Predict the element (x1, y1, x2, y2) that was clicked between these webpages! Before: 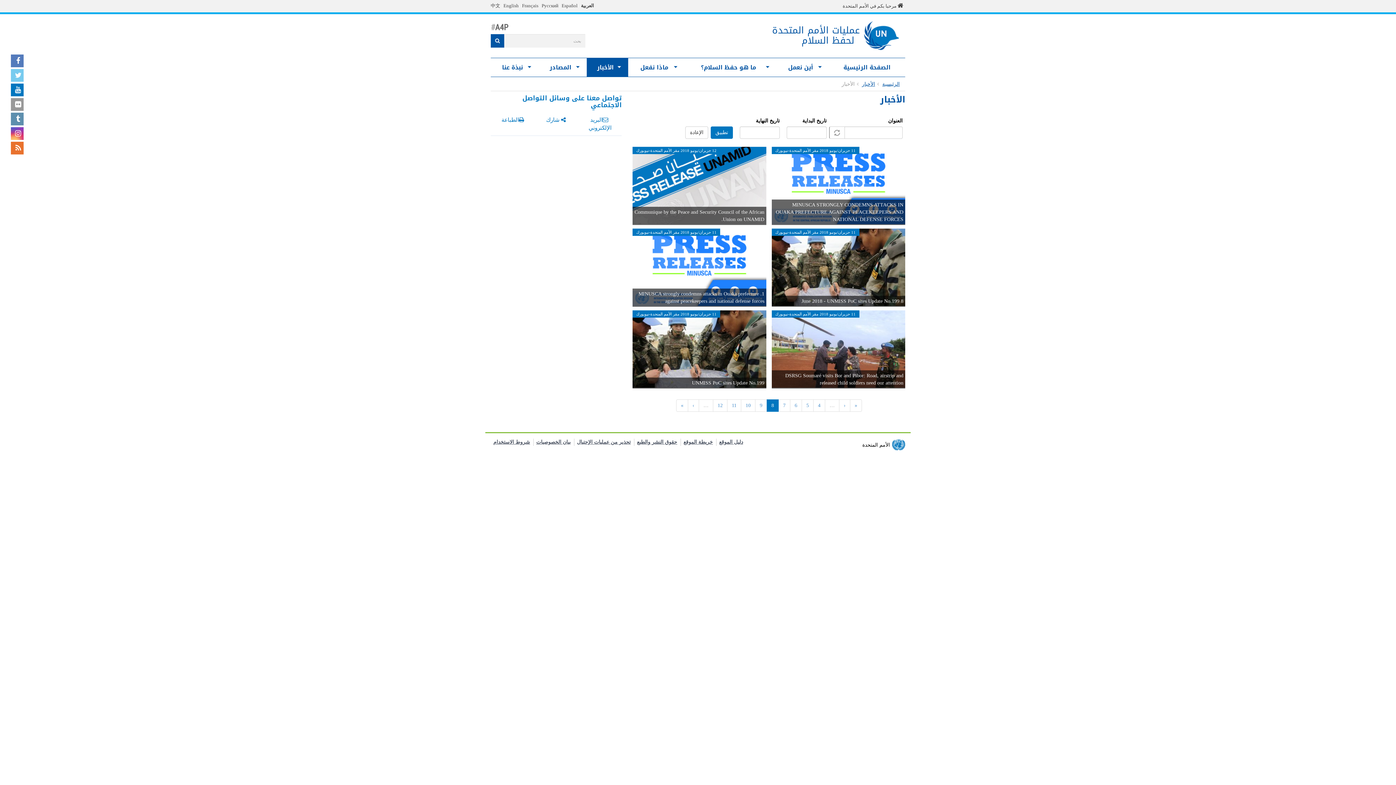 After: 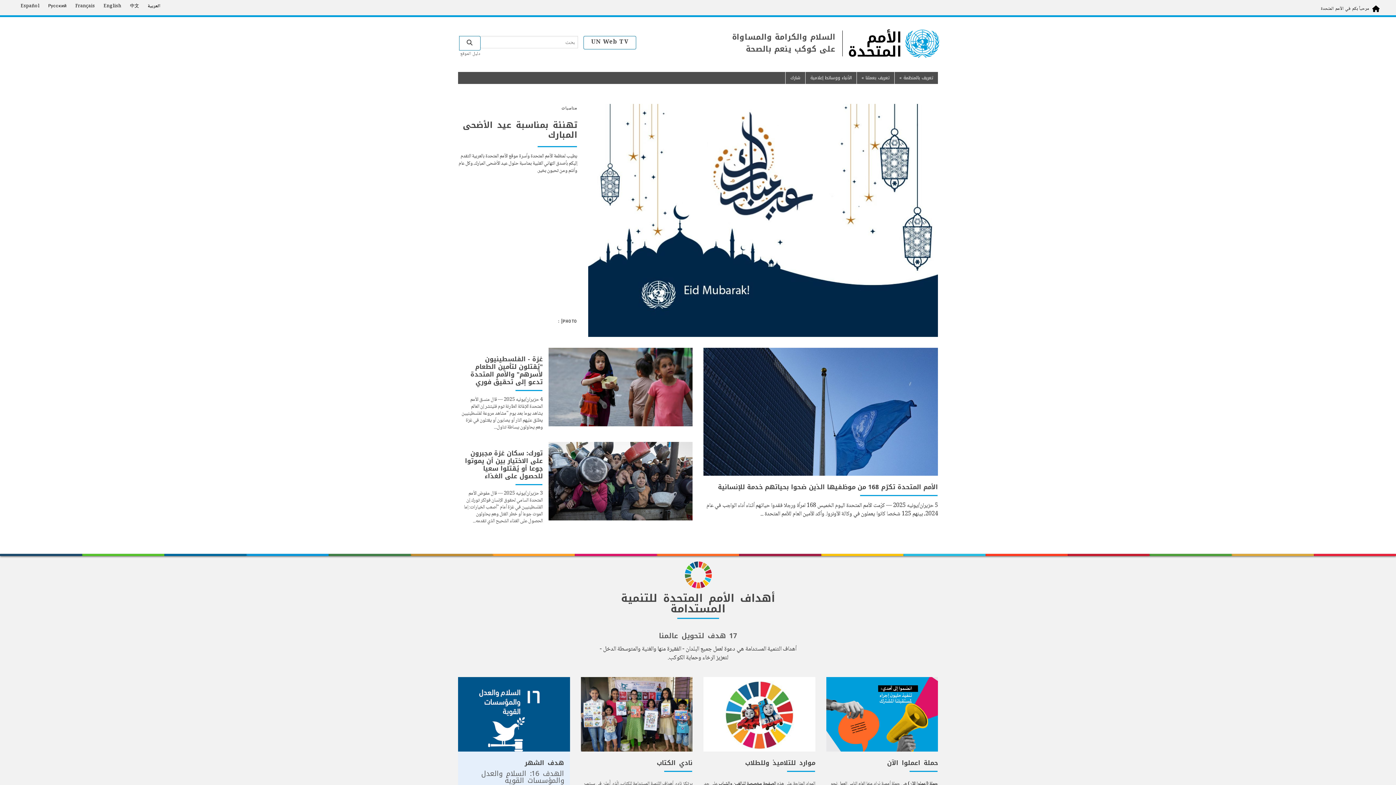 Action: label:   bbox: (896, 3, 905, 8)